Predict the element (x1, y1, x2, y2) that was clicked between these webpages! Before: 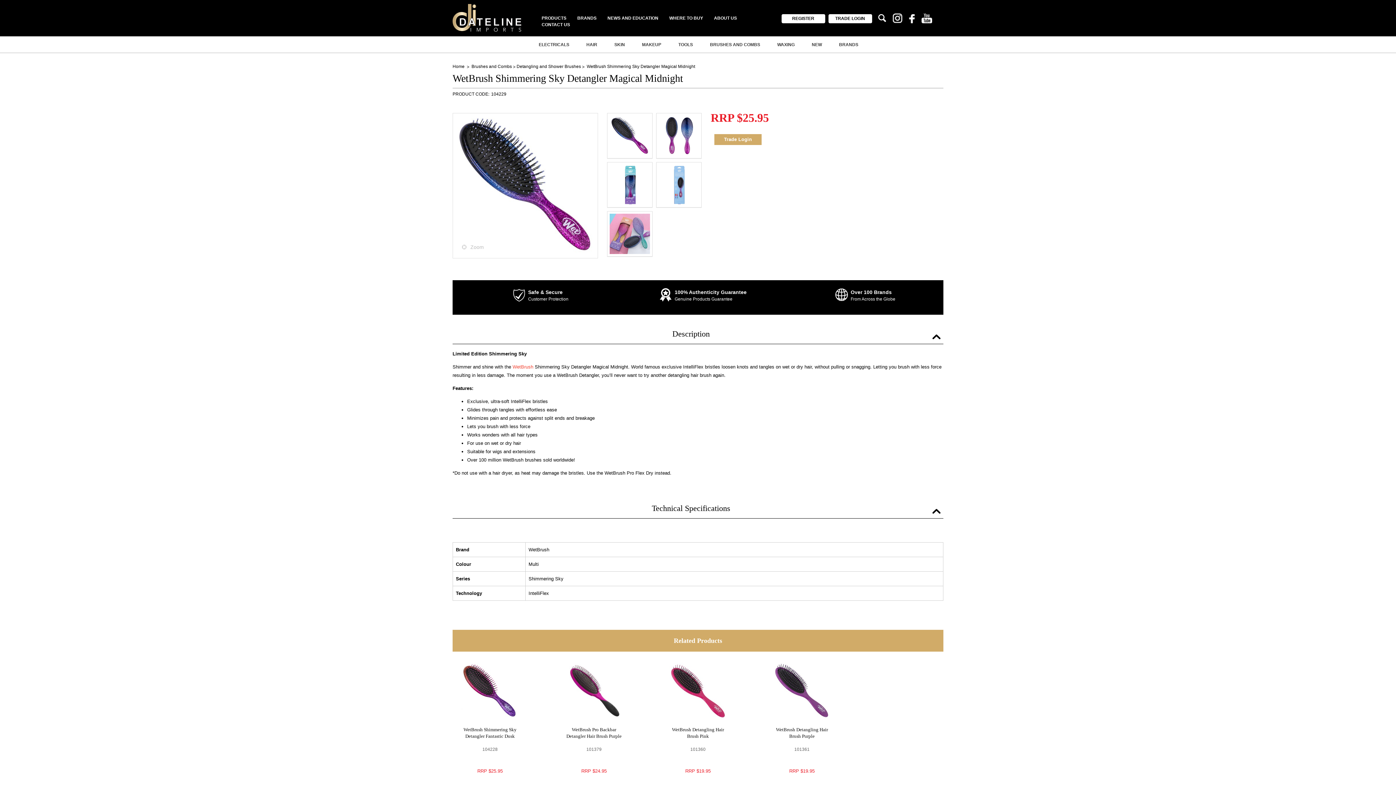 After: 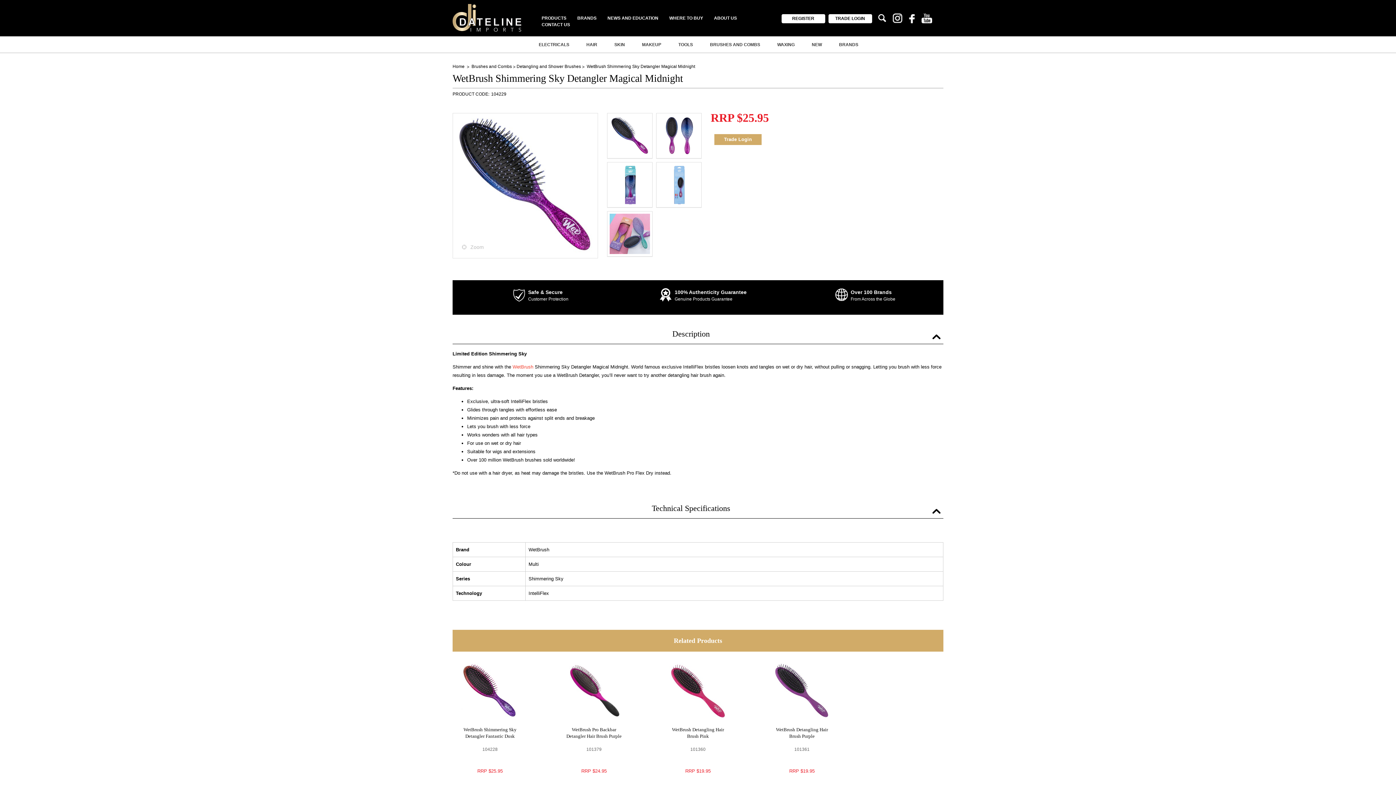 Action: bbox: (892, 13, 902, 25)